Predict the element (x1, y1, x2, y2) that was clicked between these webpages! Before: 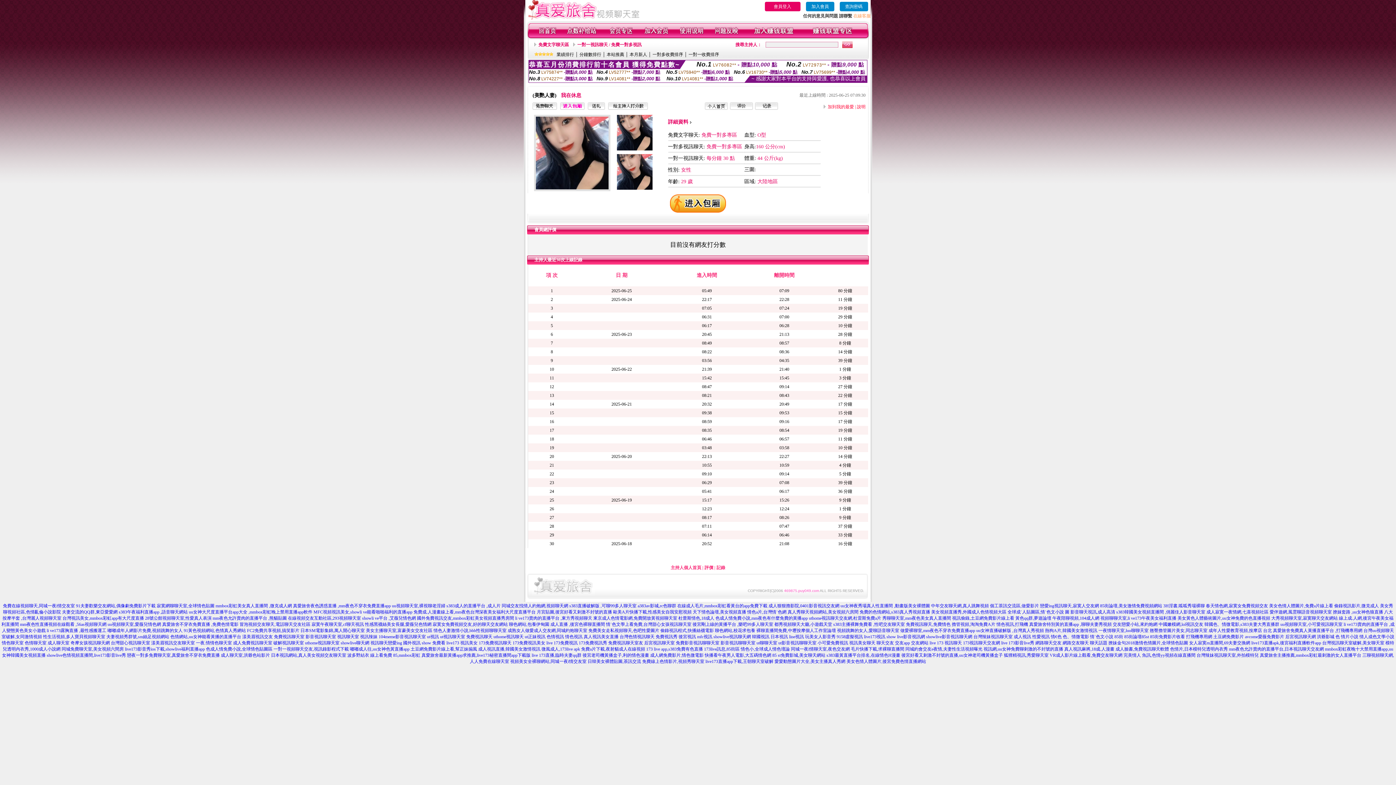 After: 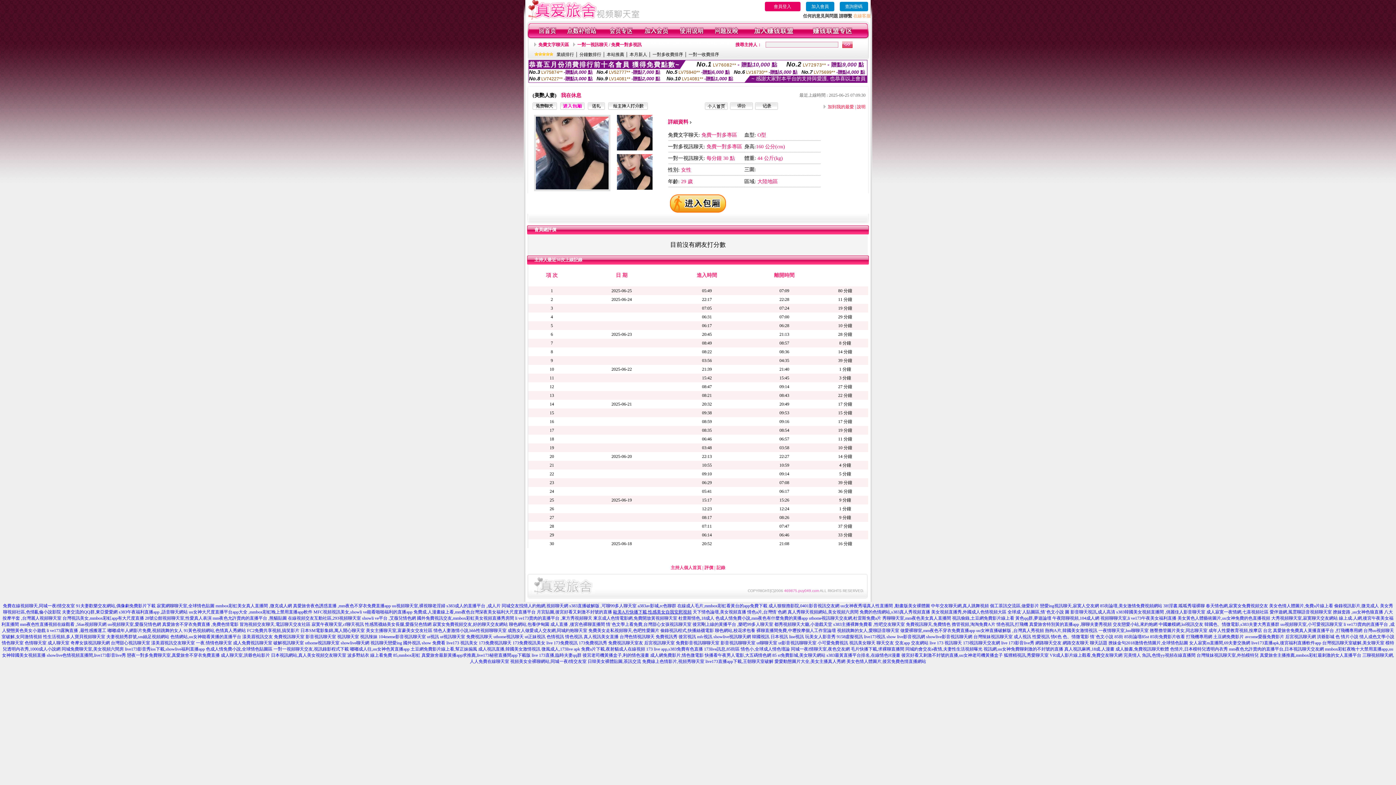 Action: bbox: (613, 609, 691, 614) label: 歐美A片快播下載,性感美女自我安慰視頻